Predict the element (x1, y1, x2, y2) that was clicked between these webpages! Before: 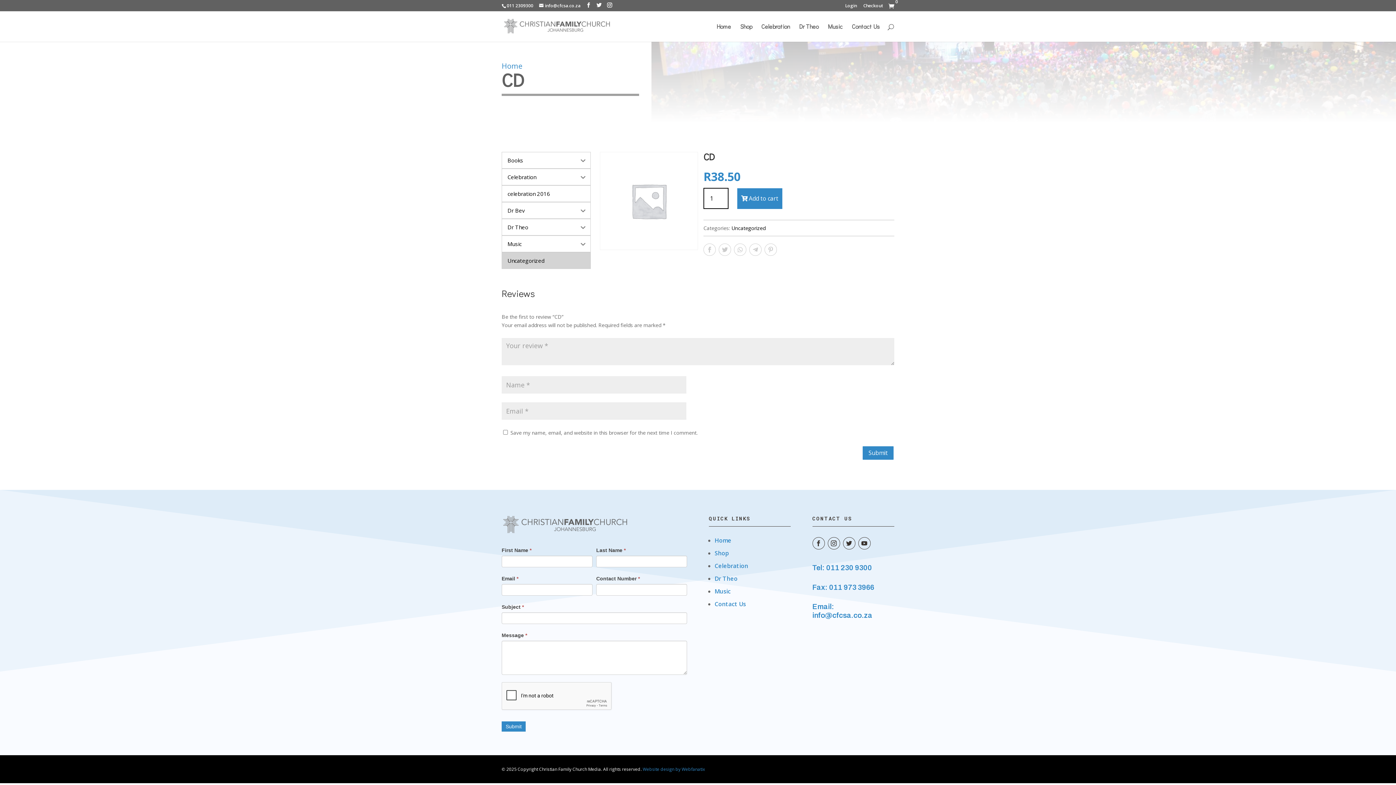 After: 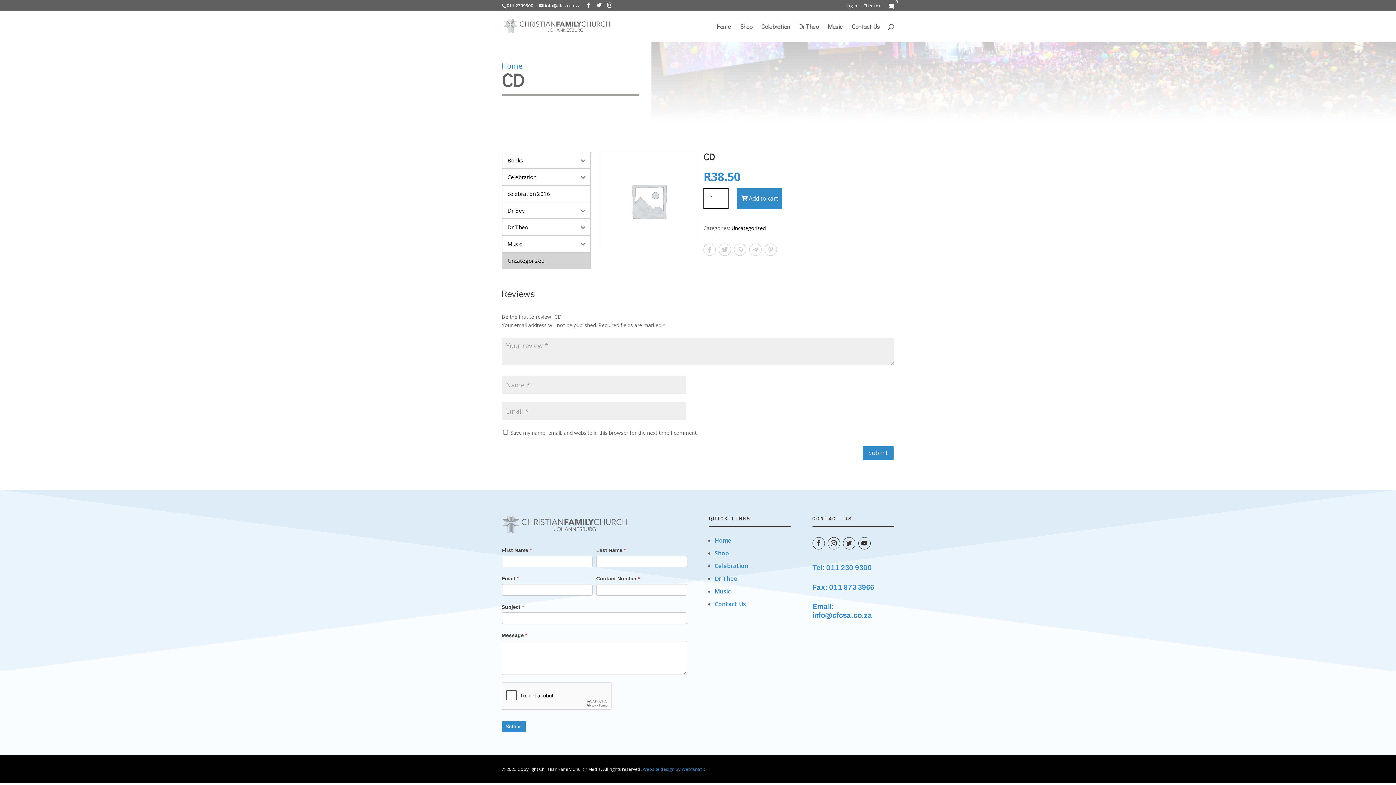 Action: bbox: (858, 537, 870, 549)